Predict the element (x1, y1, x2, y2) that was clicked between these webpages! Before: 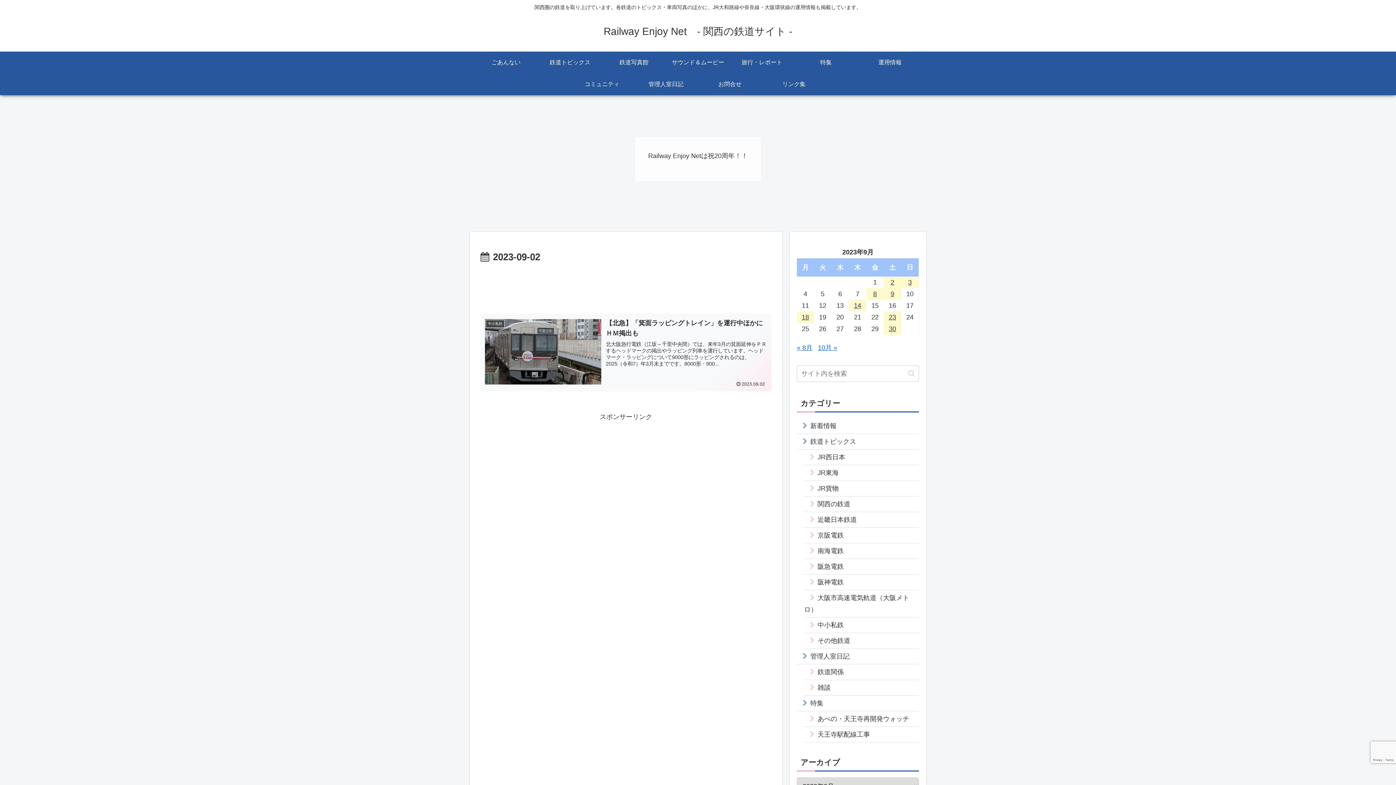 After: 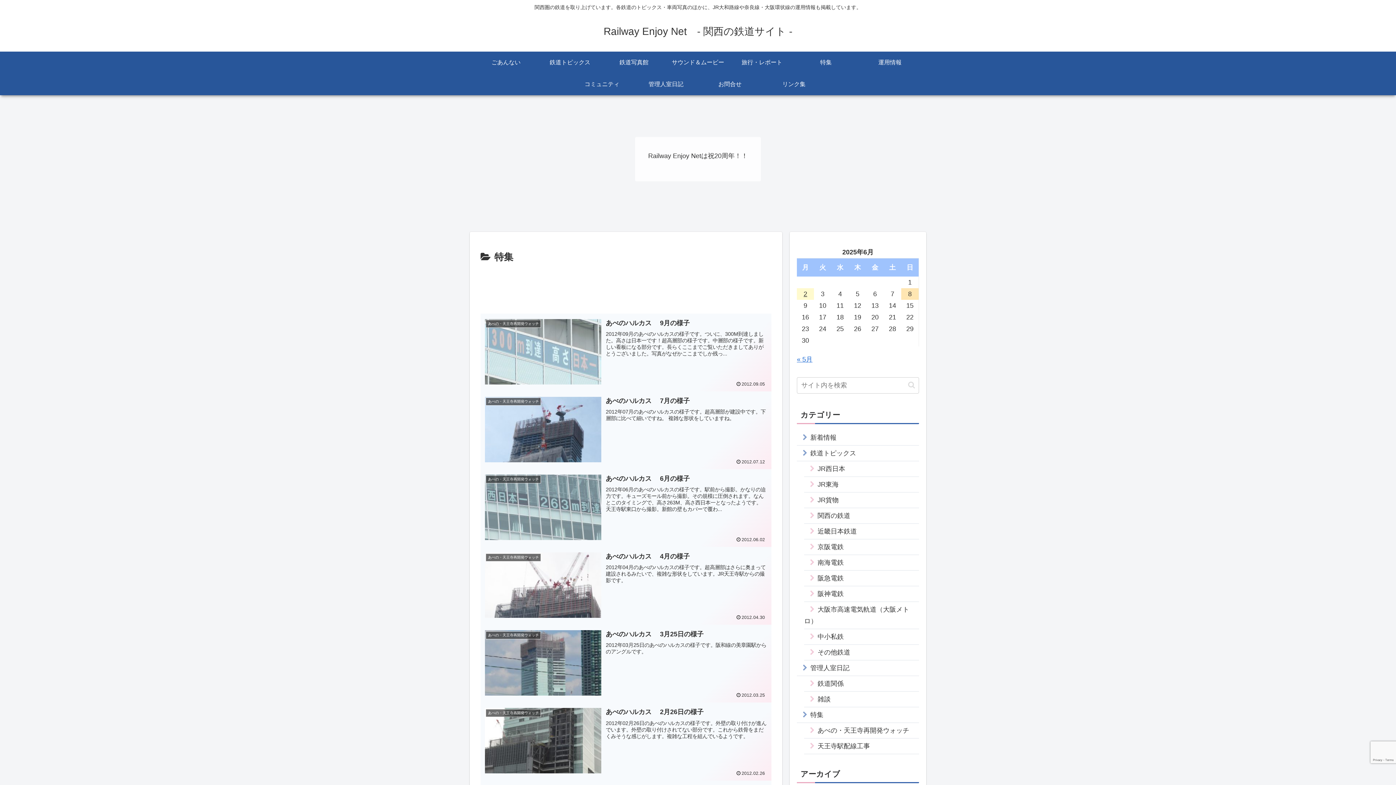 Action: bbox: (797, 695, 919, 711) label: 特集